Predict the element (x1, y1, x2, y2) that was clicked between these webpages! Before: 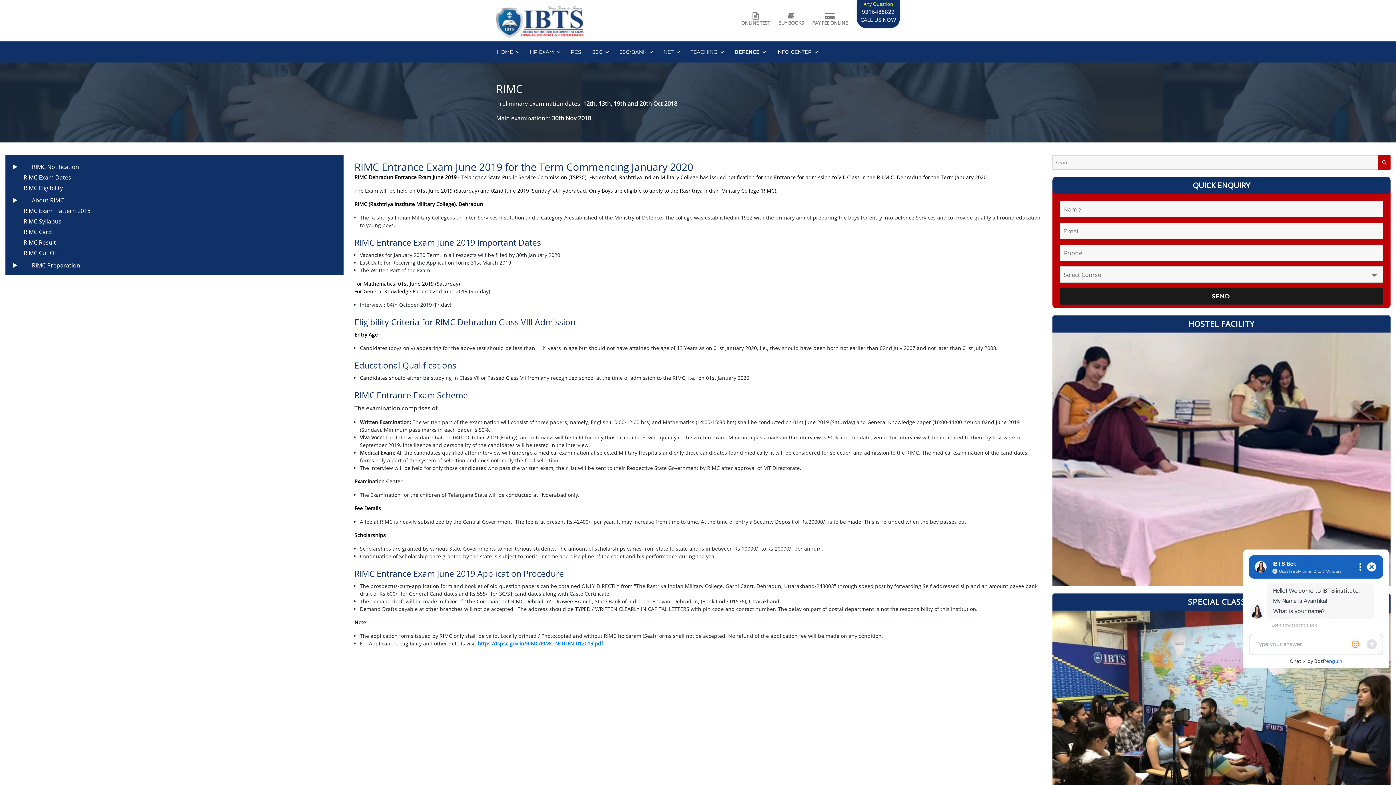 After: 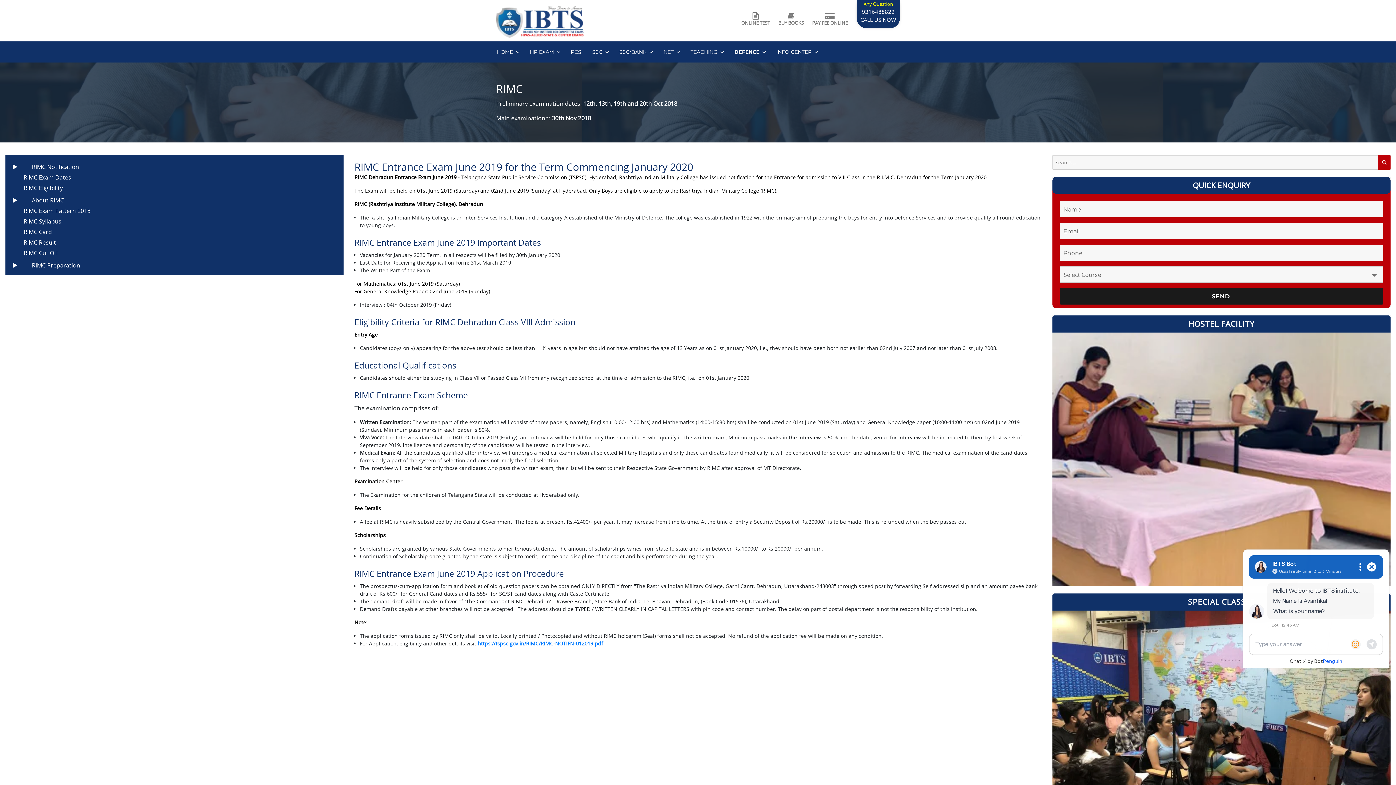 Action: label: About RIMC bbox: (31, 194, 63, 206)